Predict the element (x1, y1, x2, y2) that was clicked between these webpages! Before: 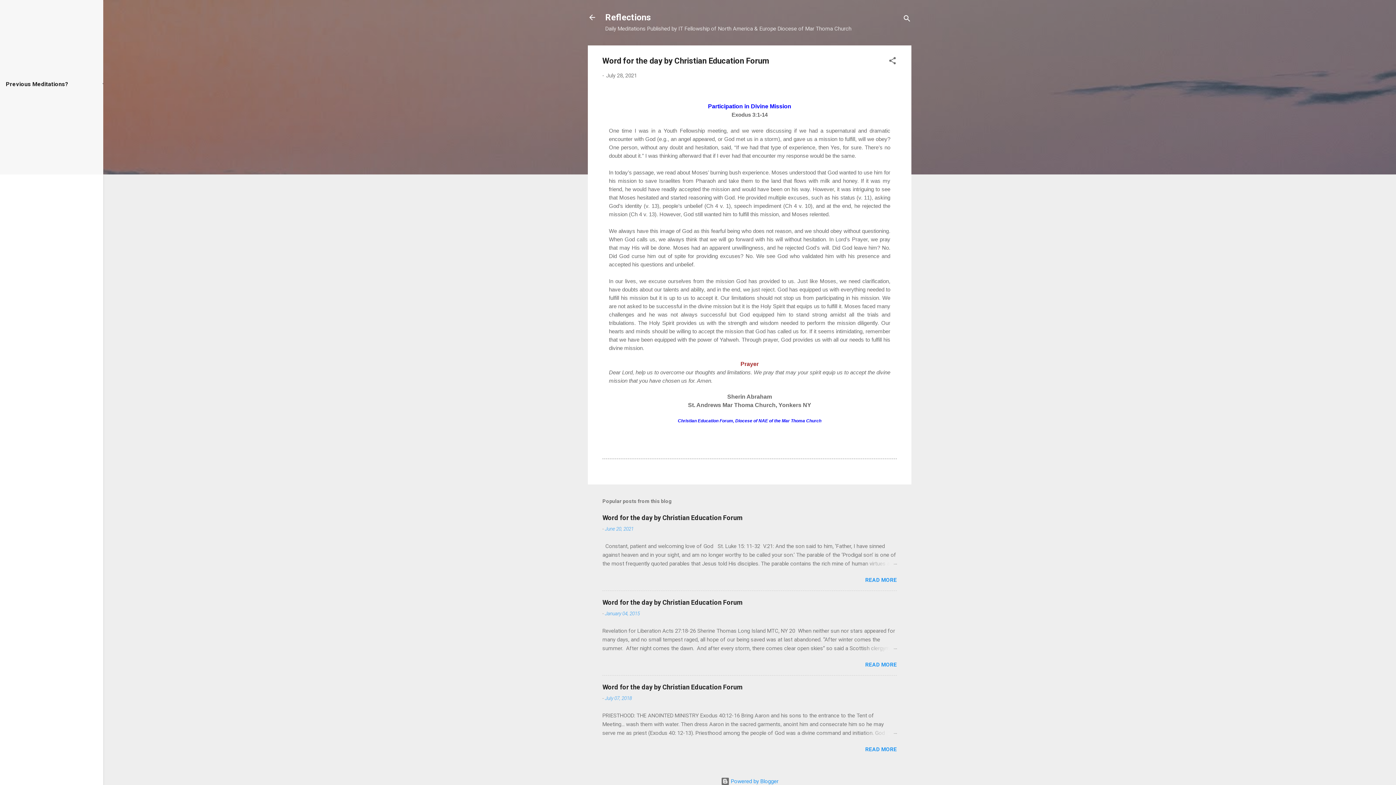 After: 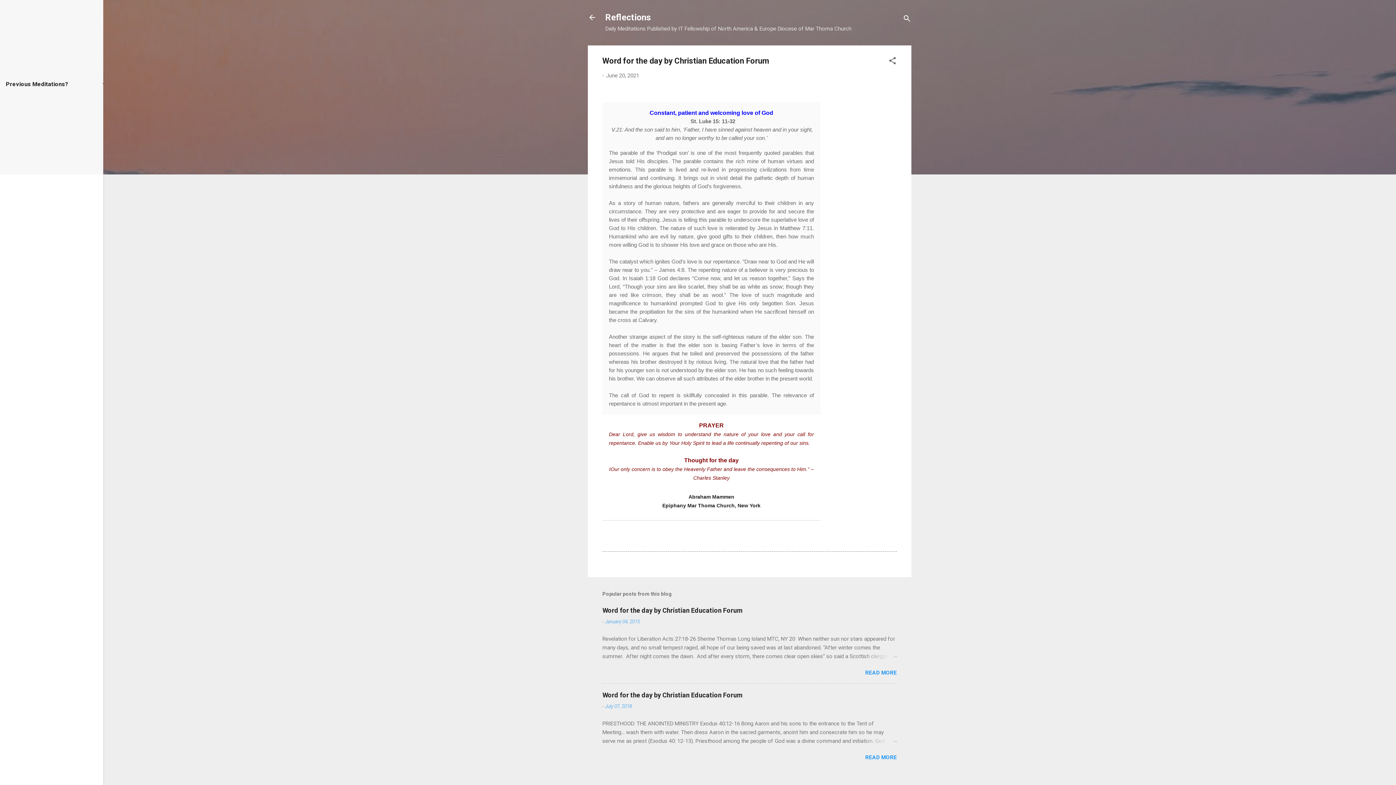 Action: label: Word for the day by Christian Education Forum bbox: (602, 514, 742, 521)